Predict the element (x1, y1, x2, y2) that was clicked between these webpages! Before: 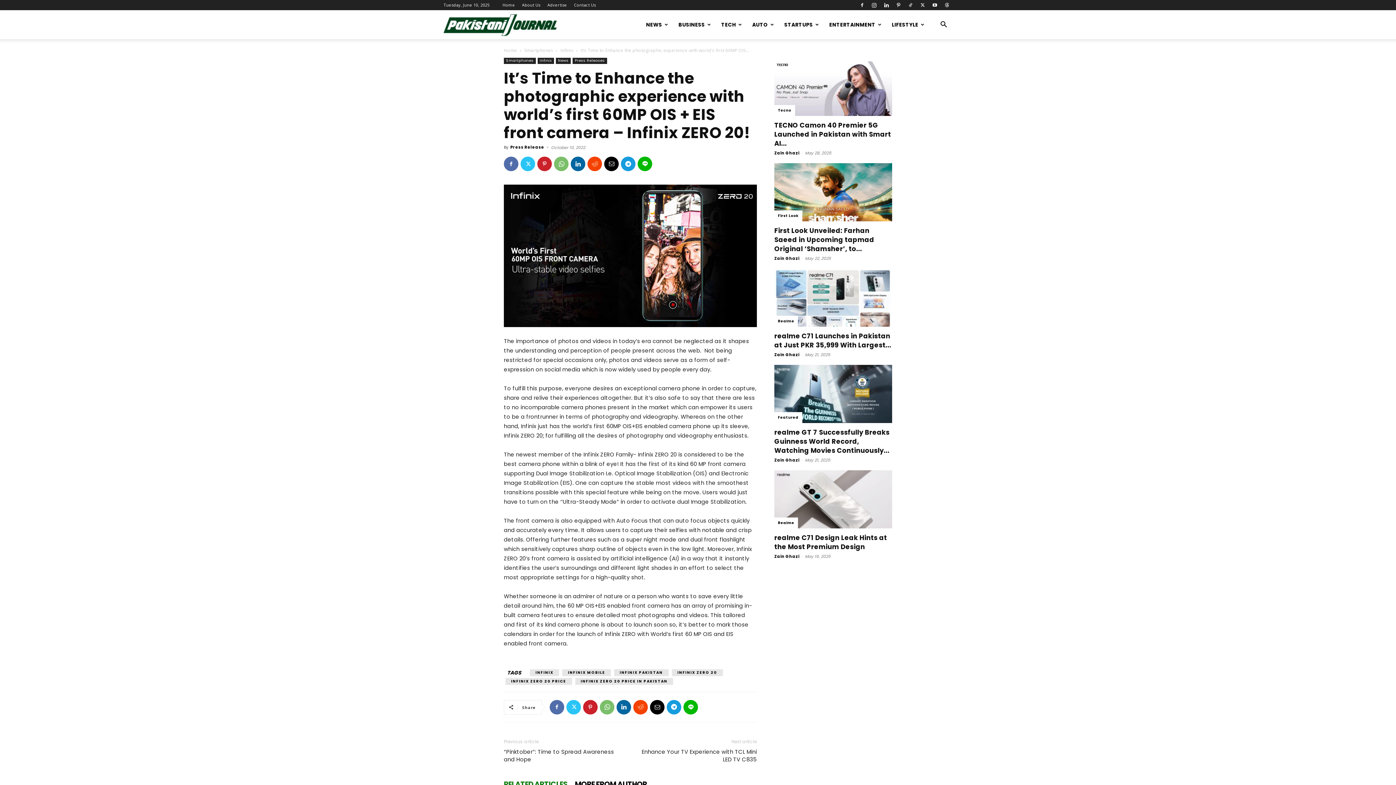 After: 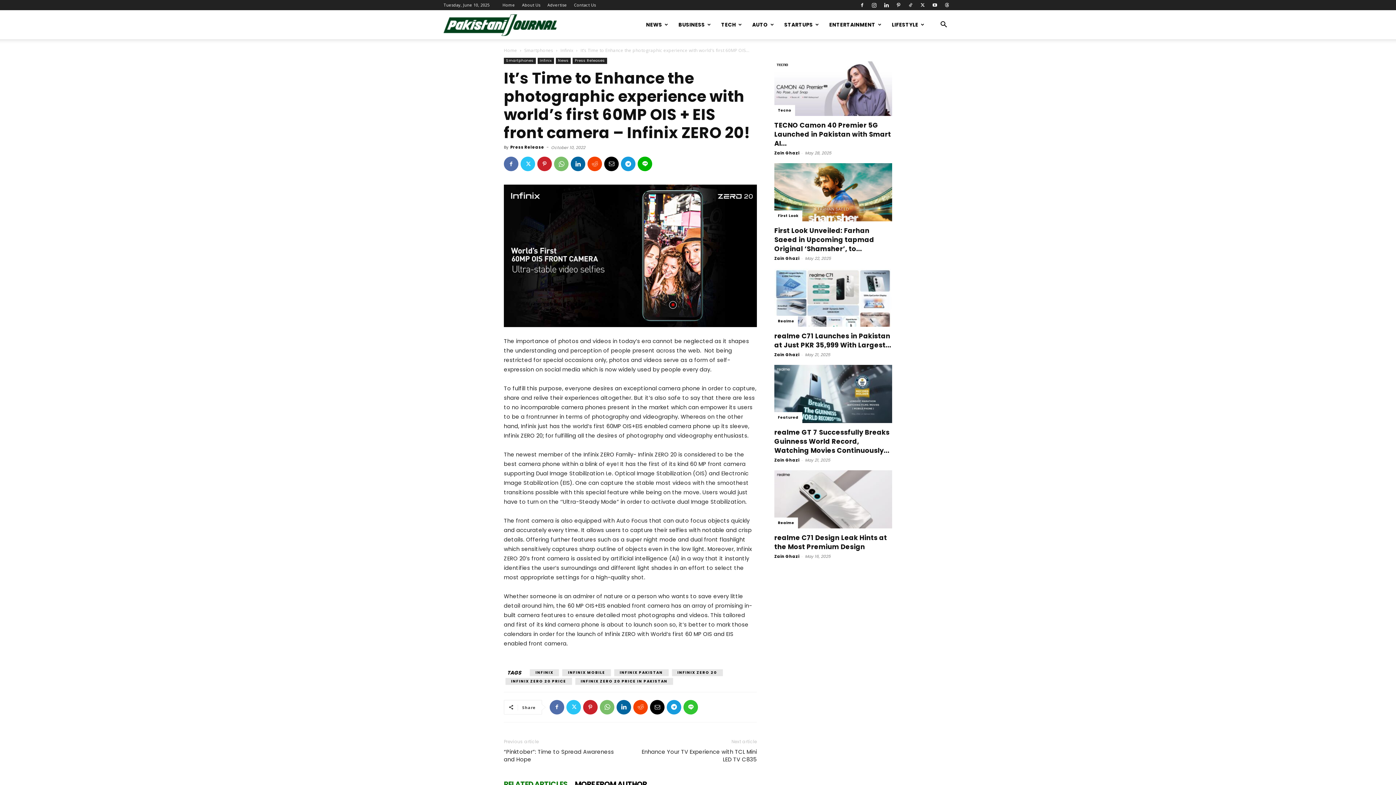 Action: bbox: (683, 700, 698, 714)